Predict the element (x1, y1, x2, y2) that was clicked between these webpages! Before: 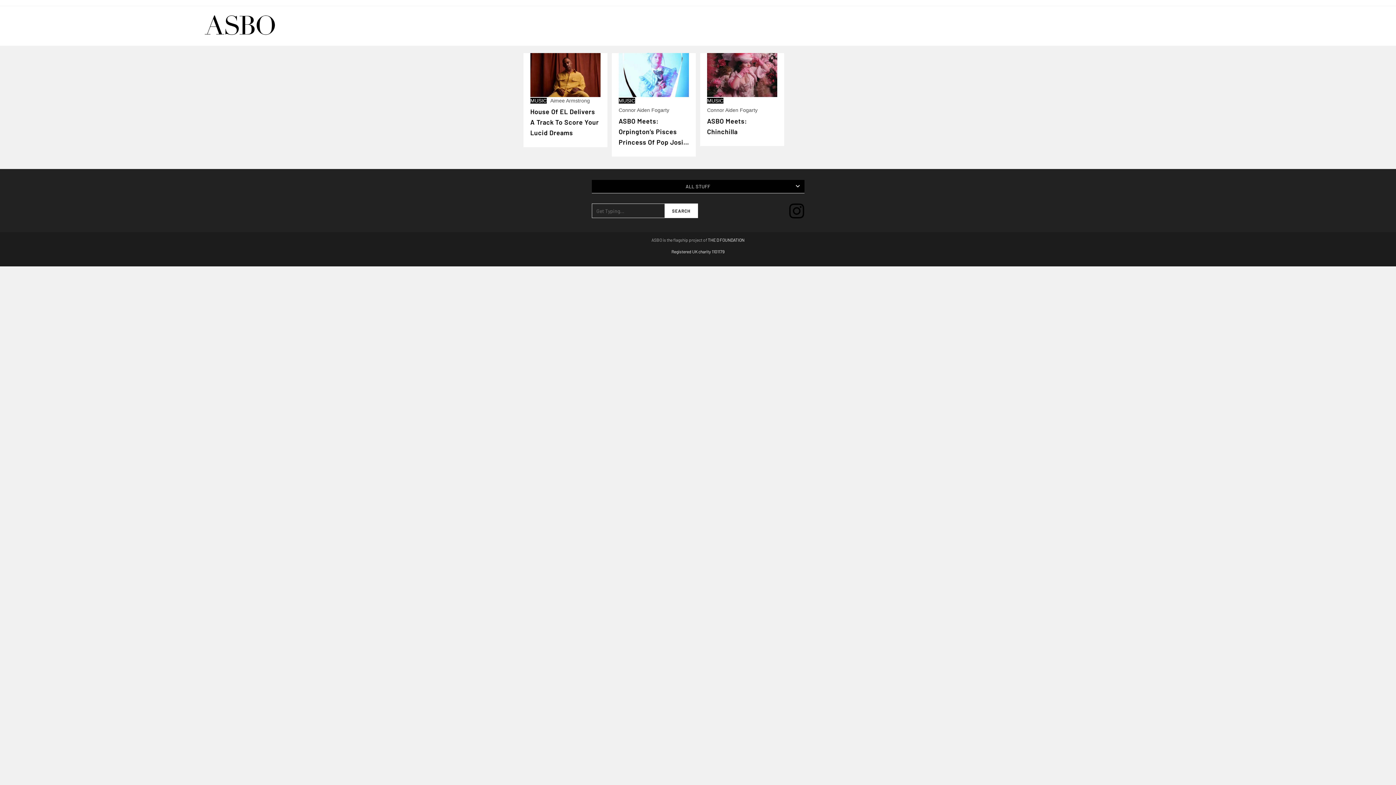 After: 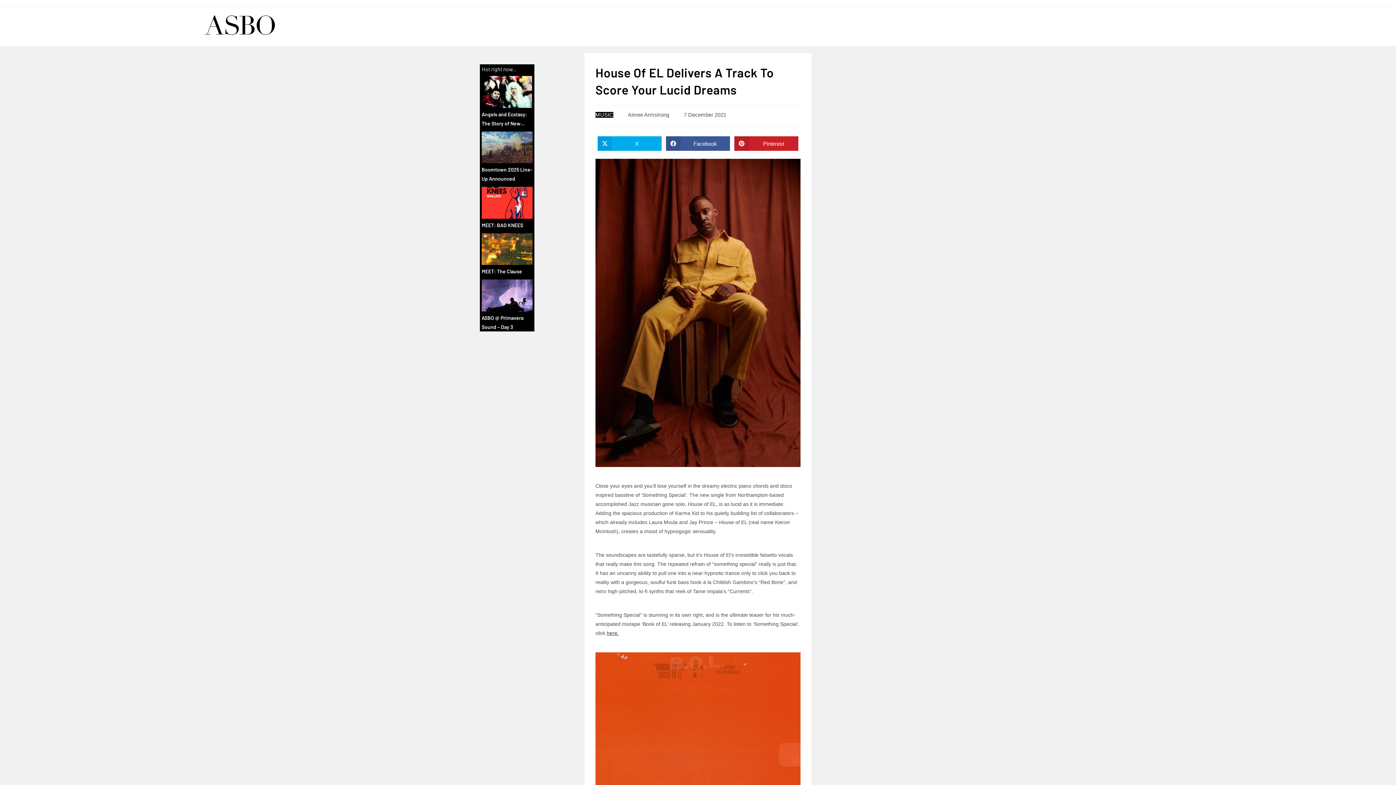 Action: bbox: (530, 53, 600, 96)